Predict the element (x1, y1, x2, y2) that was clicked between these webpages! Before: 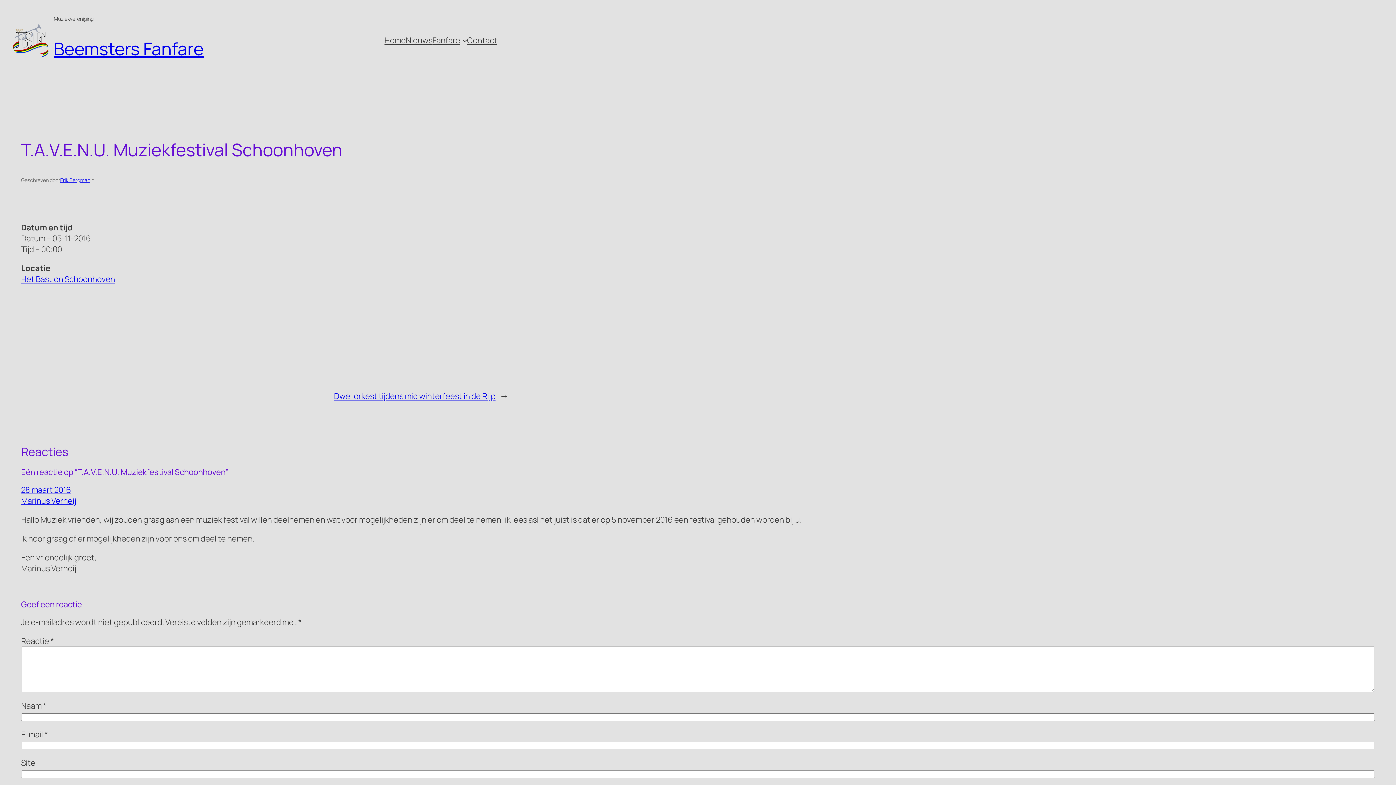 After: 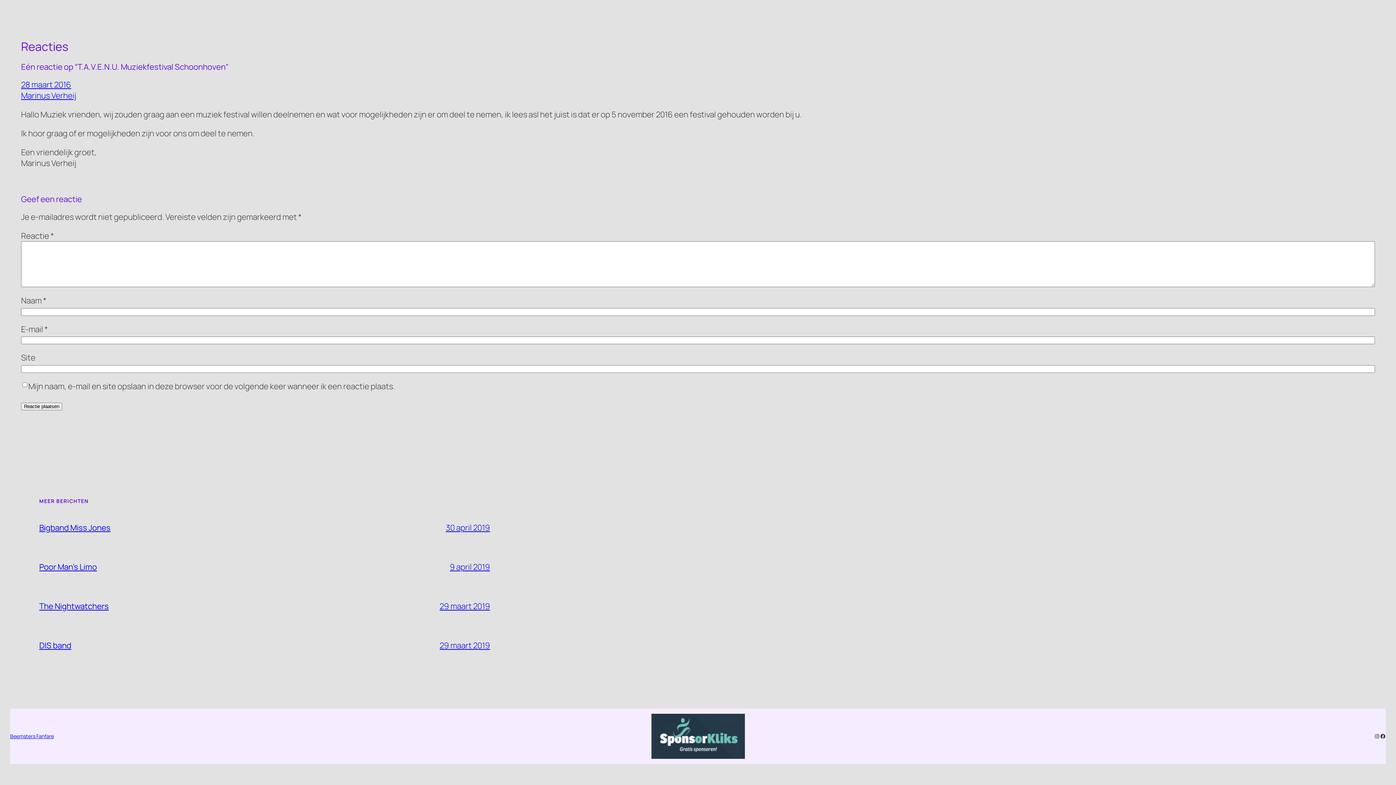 Action: bbox: (21, 484, 71, 495) label: 28 maart 2016